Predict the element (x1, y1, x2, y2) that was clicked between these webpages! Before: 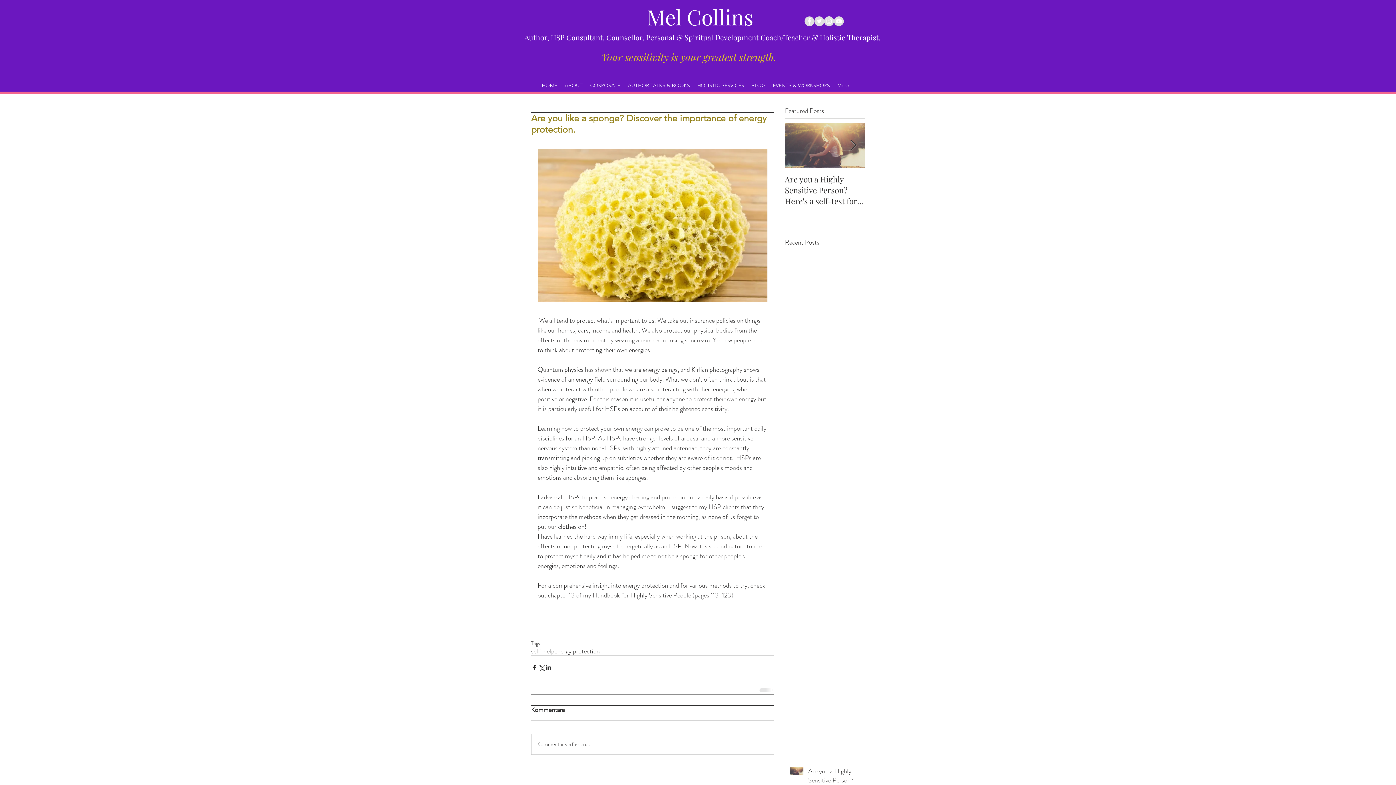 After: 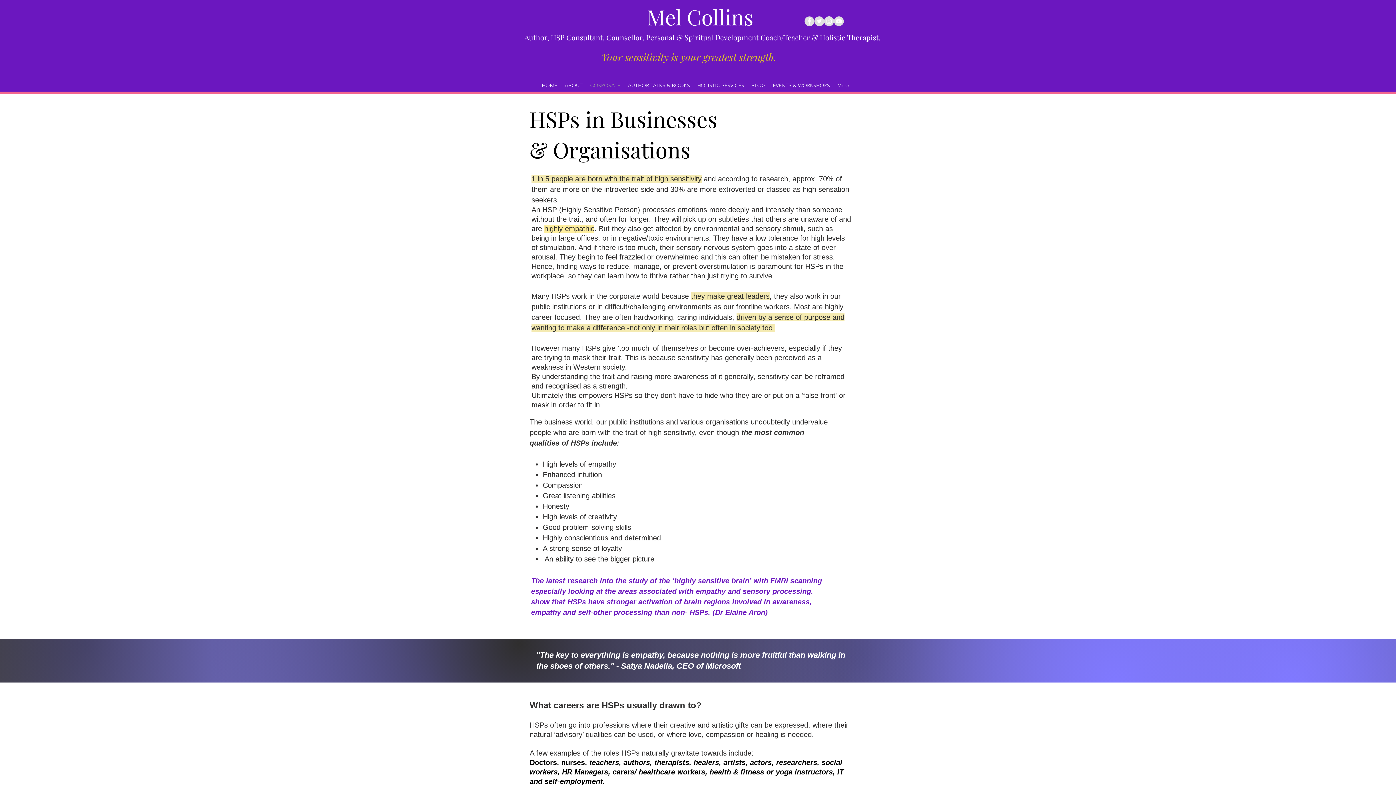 Action: label: CORPORATE bbox: (586, 77, 624, 93)